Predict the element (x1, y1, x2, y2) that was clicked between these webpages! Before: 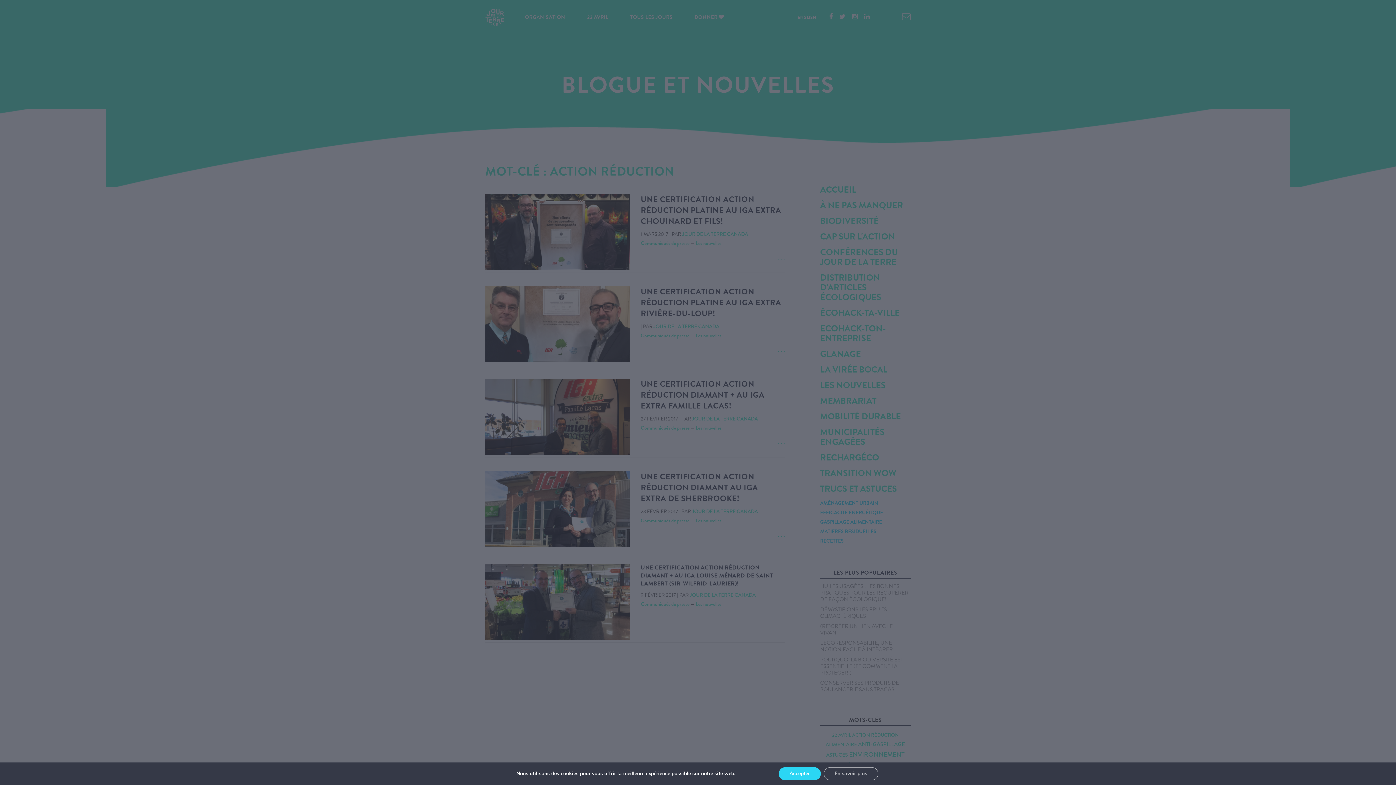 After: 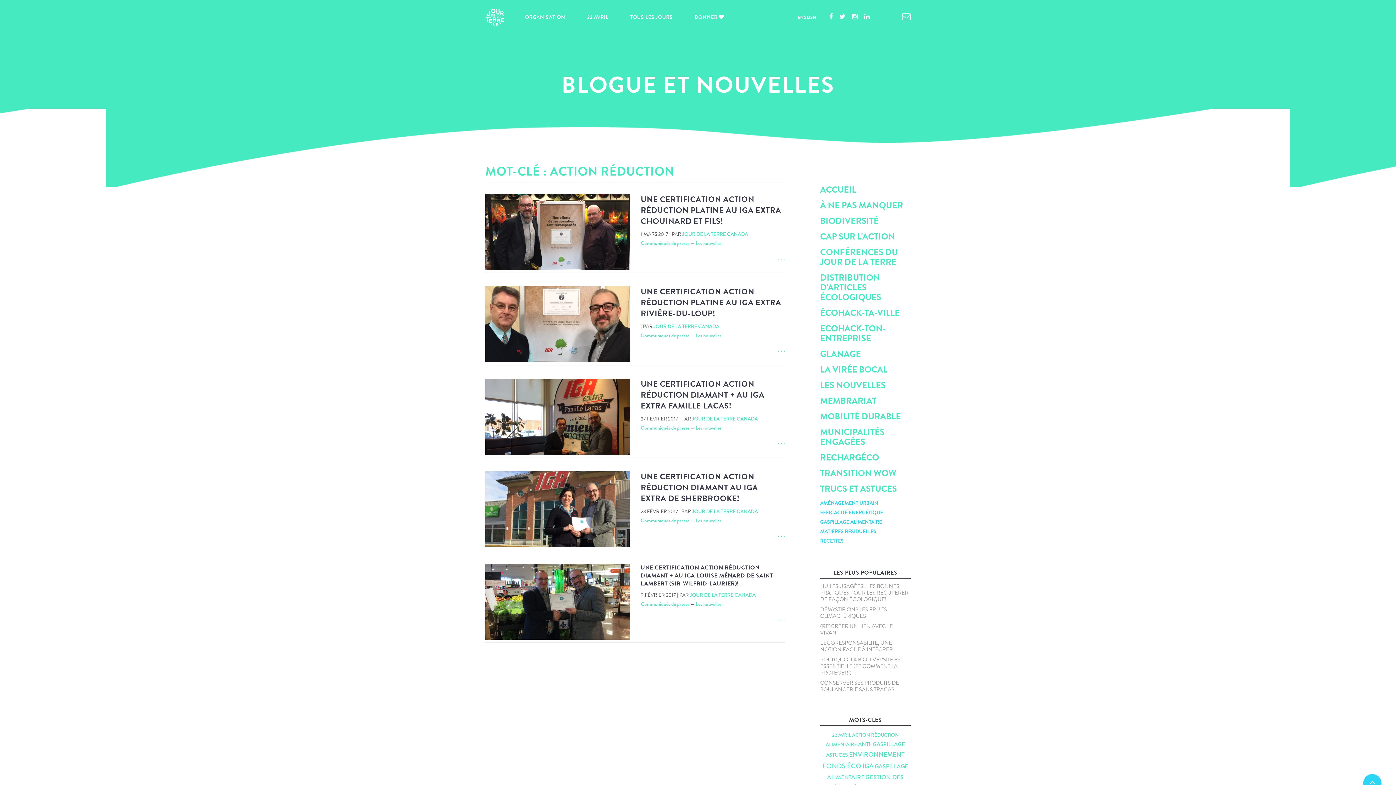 Action: bbox: (778, 767, 820, 780) label: Accepter